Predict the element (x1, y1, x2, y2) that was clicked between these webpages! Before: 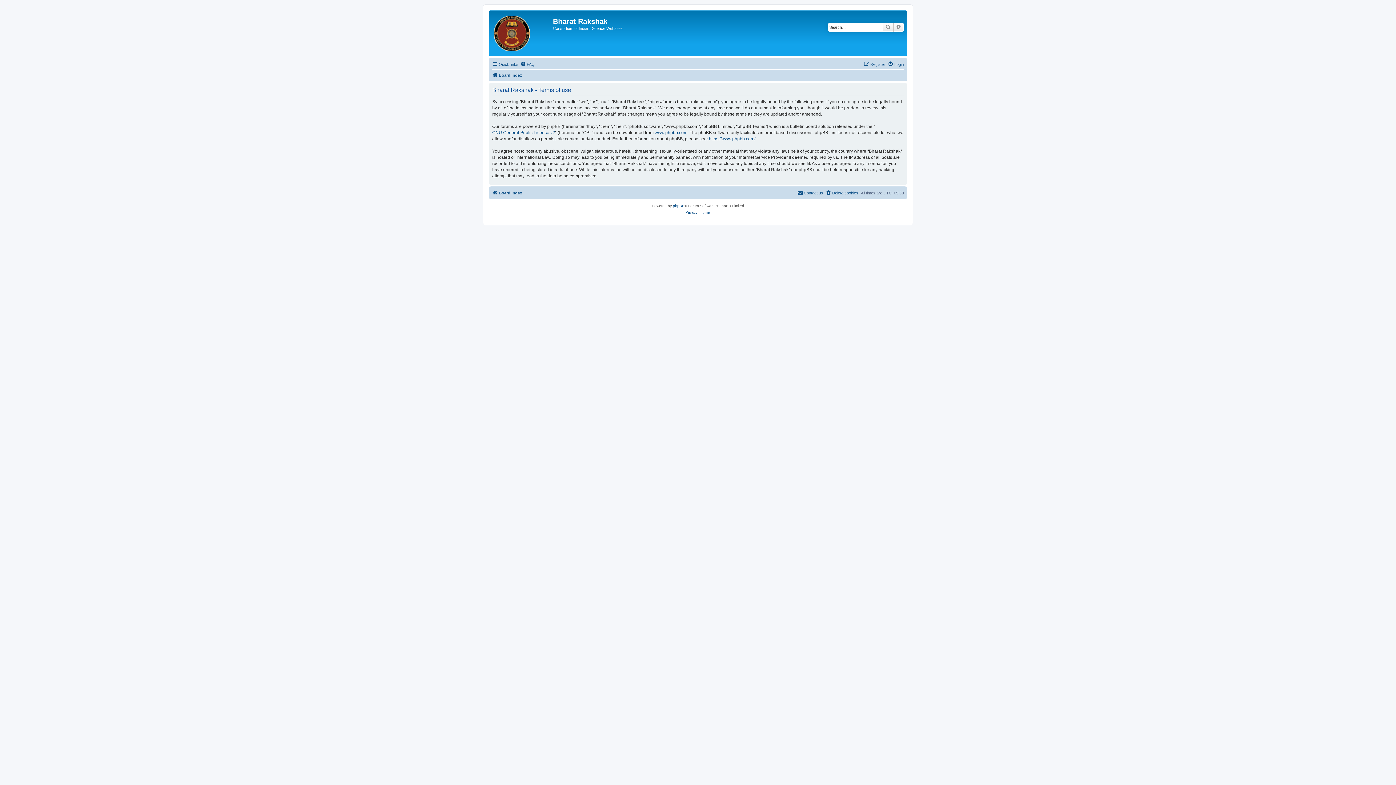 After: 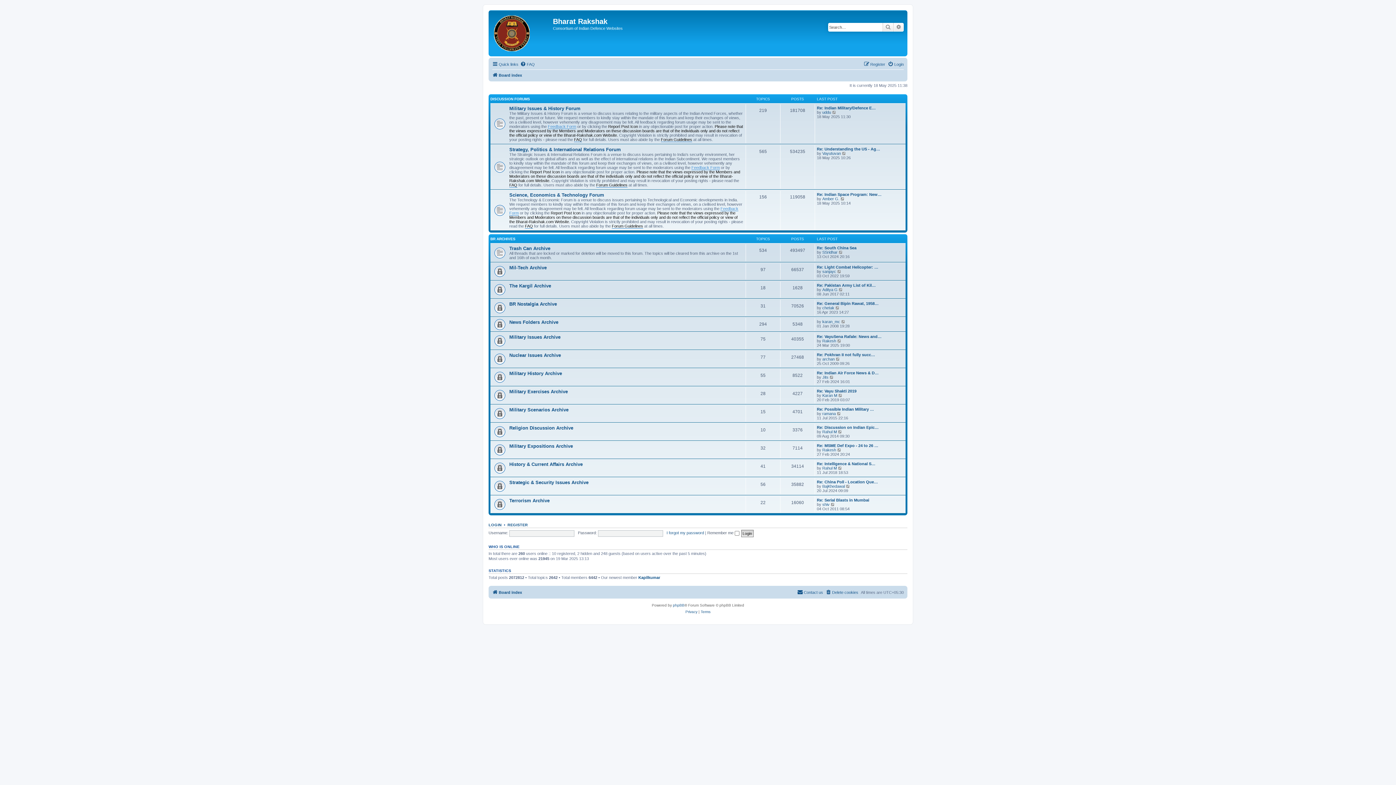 Action: label: Board index bbox: (492, 70, 522, 79)